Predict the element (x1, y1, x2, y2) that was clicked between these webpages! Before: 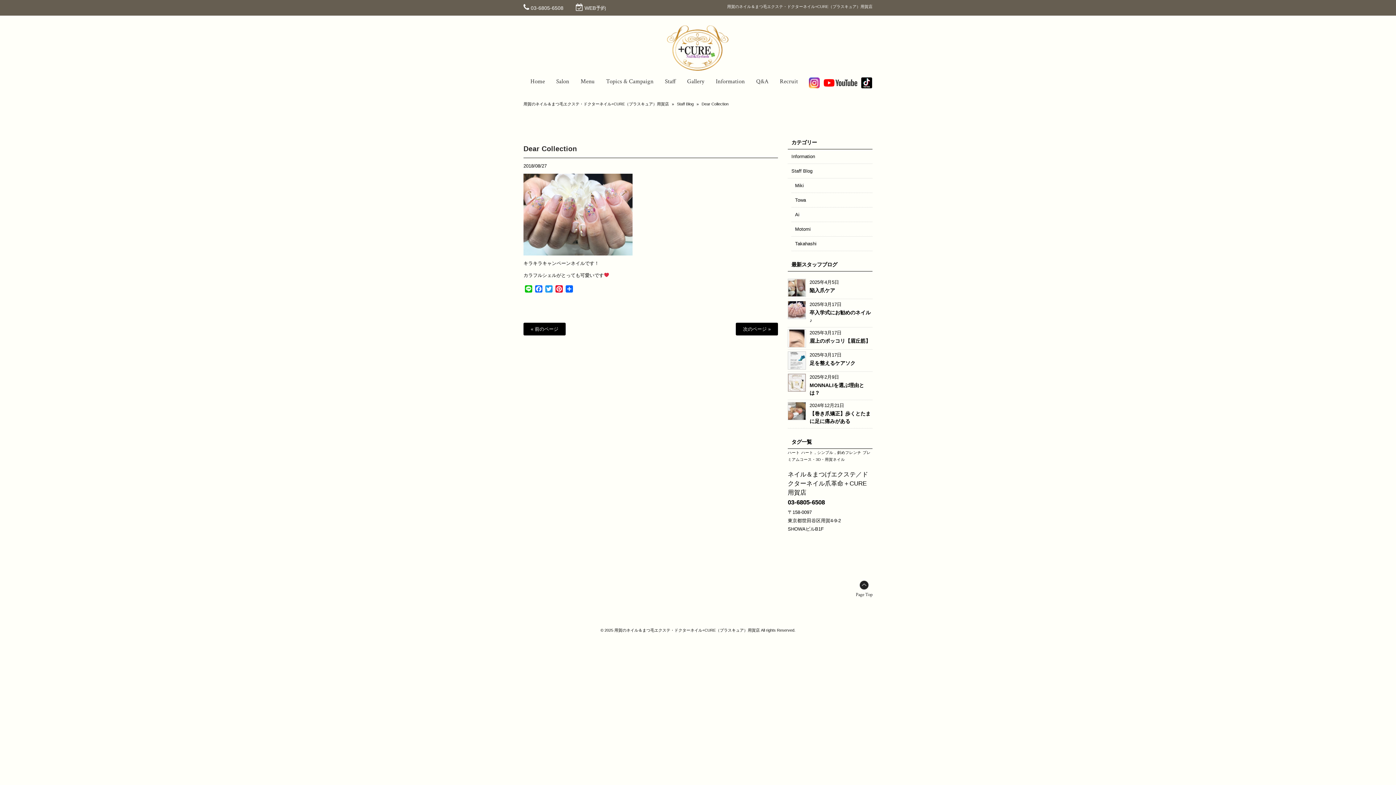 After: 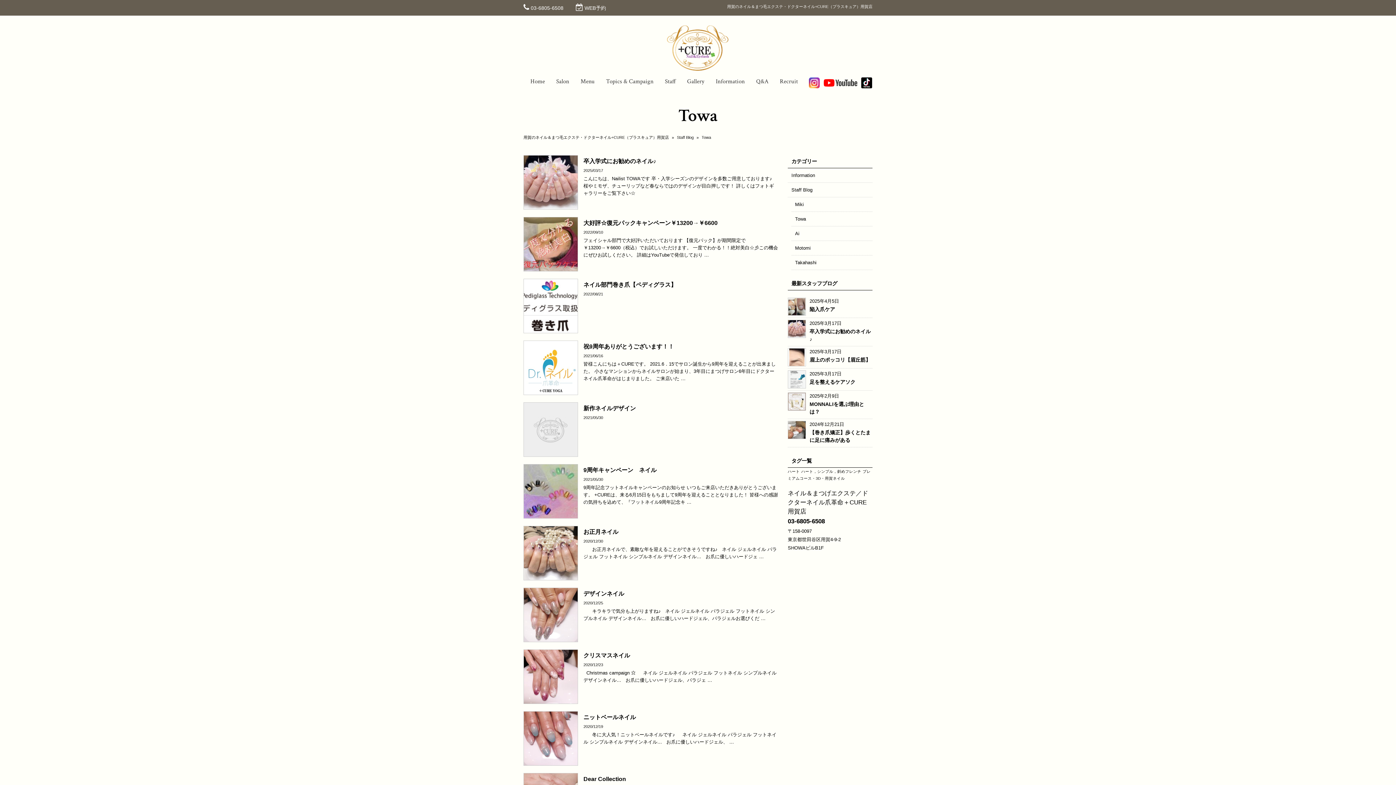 Action: label: Towa bbox: (791, 193, 872, 207)